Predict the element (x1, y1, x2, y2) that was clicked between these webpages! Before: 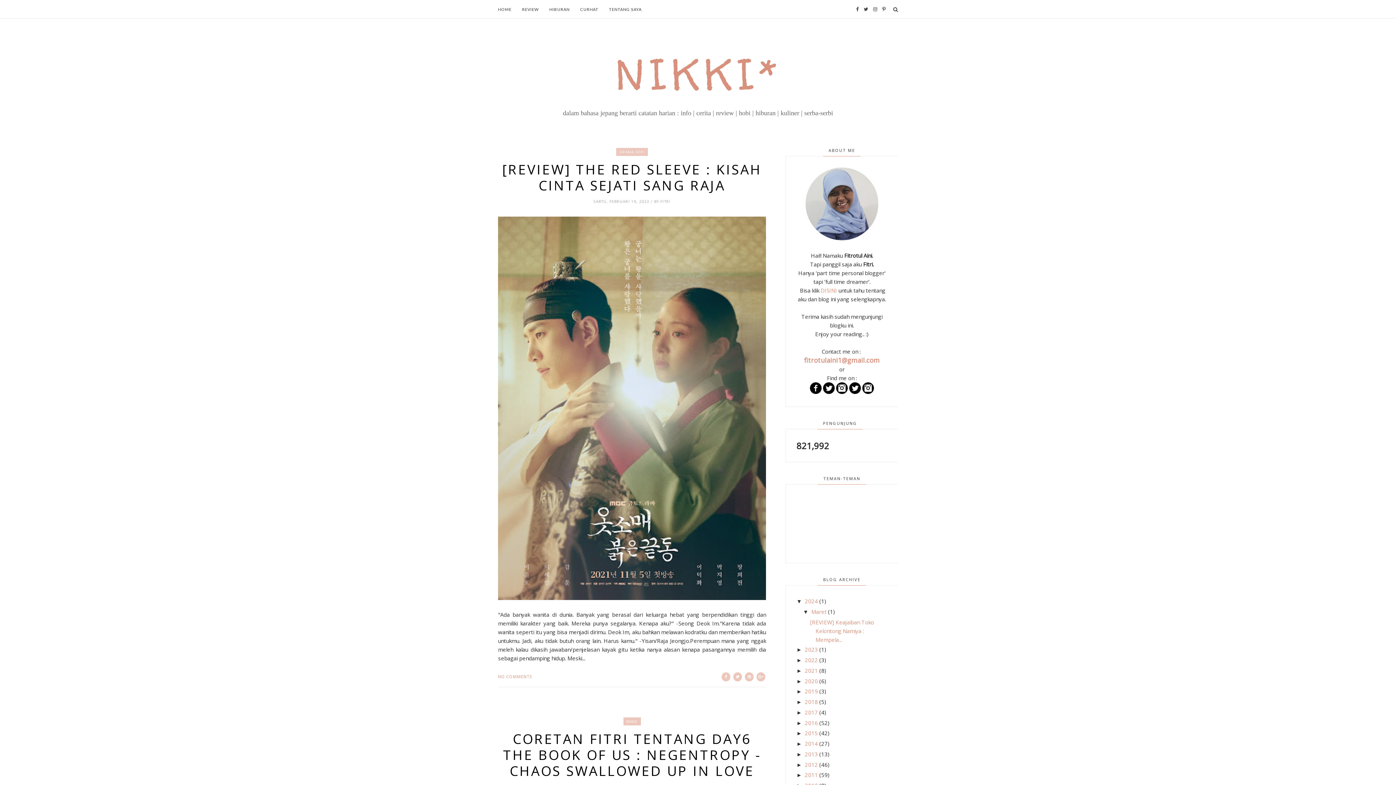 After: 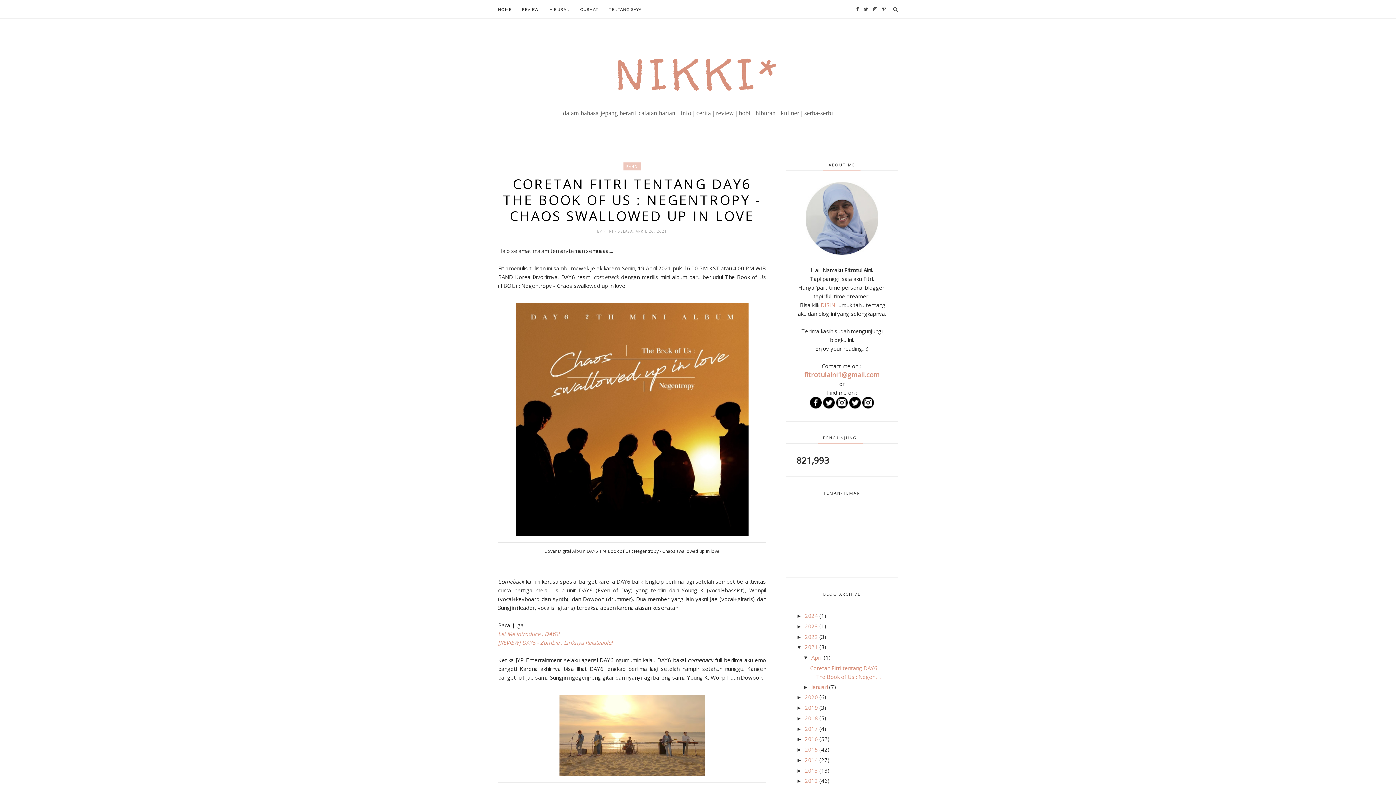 Action: label: CORETAN FITRI TENTANG DAY6 THE BOOK OF US : NEGENTROPY - CHAOS SWALLOWED UP IN LOVE bbox: (498, 731, 766, 779)